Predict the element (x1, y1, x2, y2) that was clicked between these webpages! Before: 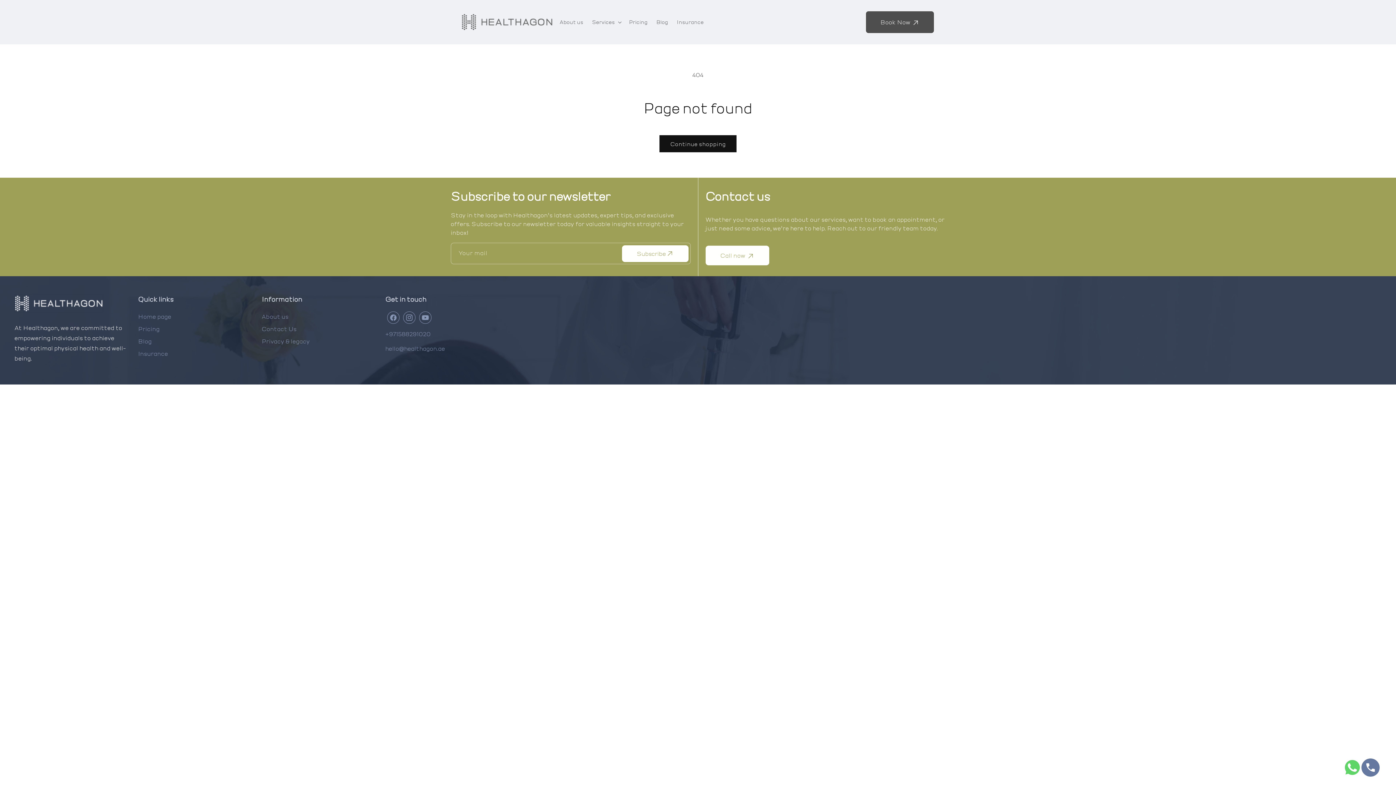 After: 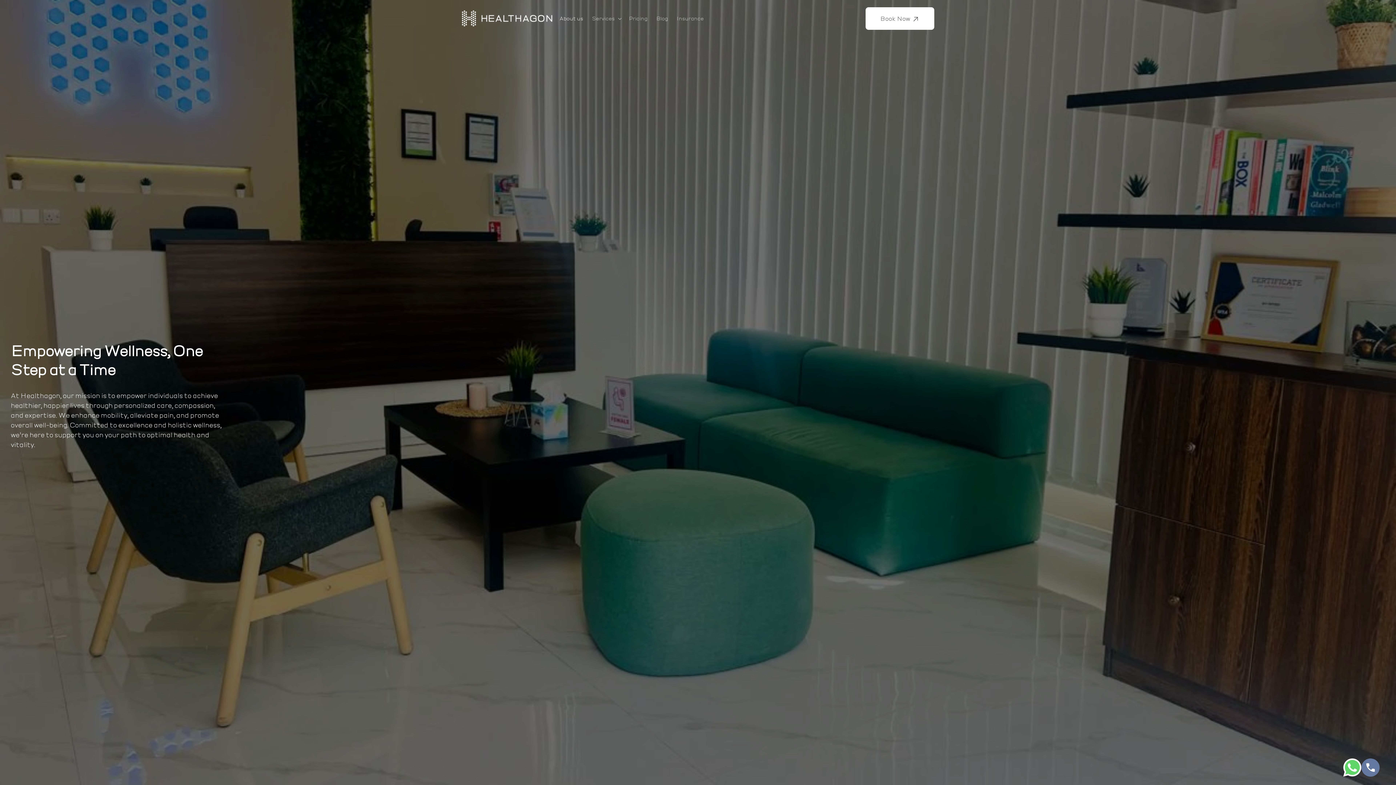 Action: label: About us bbox: (261, 312, 288, 322)